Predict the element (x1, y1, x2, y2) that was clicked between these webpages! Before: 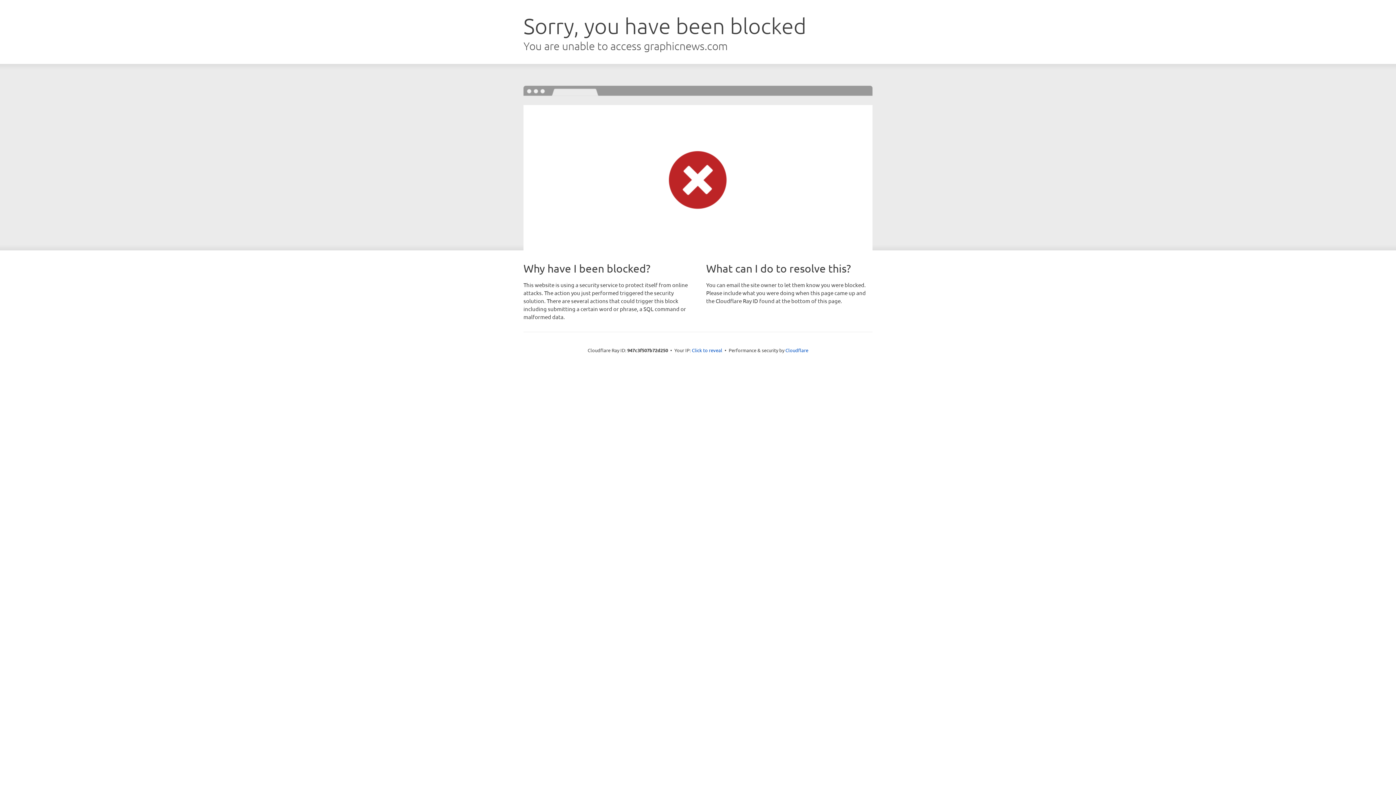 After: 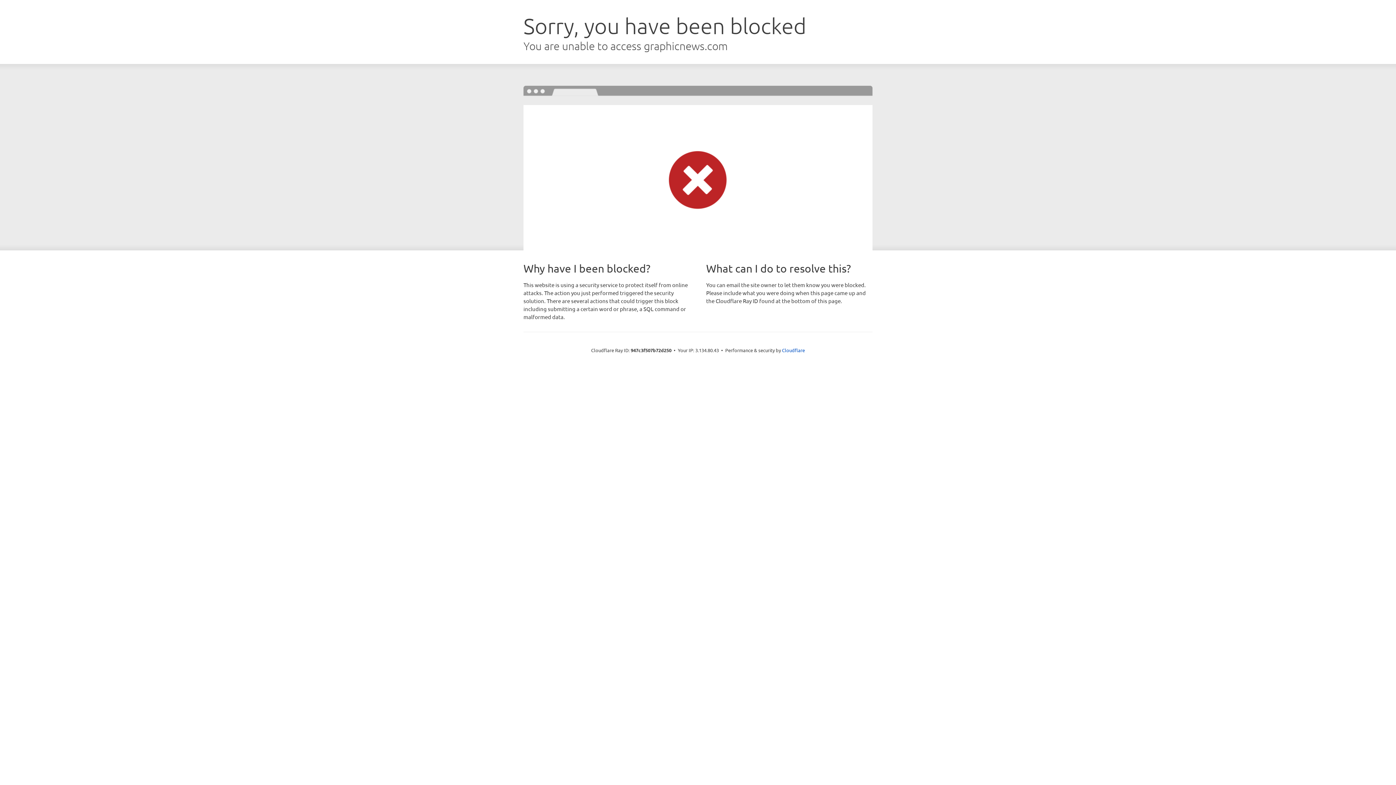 Action: bbox: (692, 346, 722, 353) label: Click to reveal